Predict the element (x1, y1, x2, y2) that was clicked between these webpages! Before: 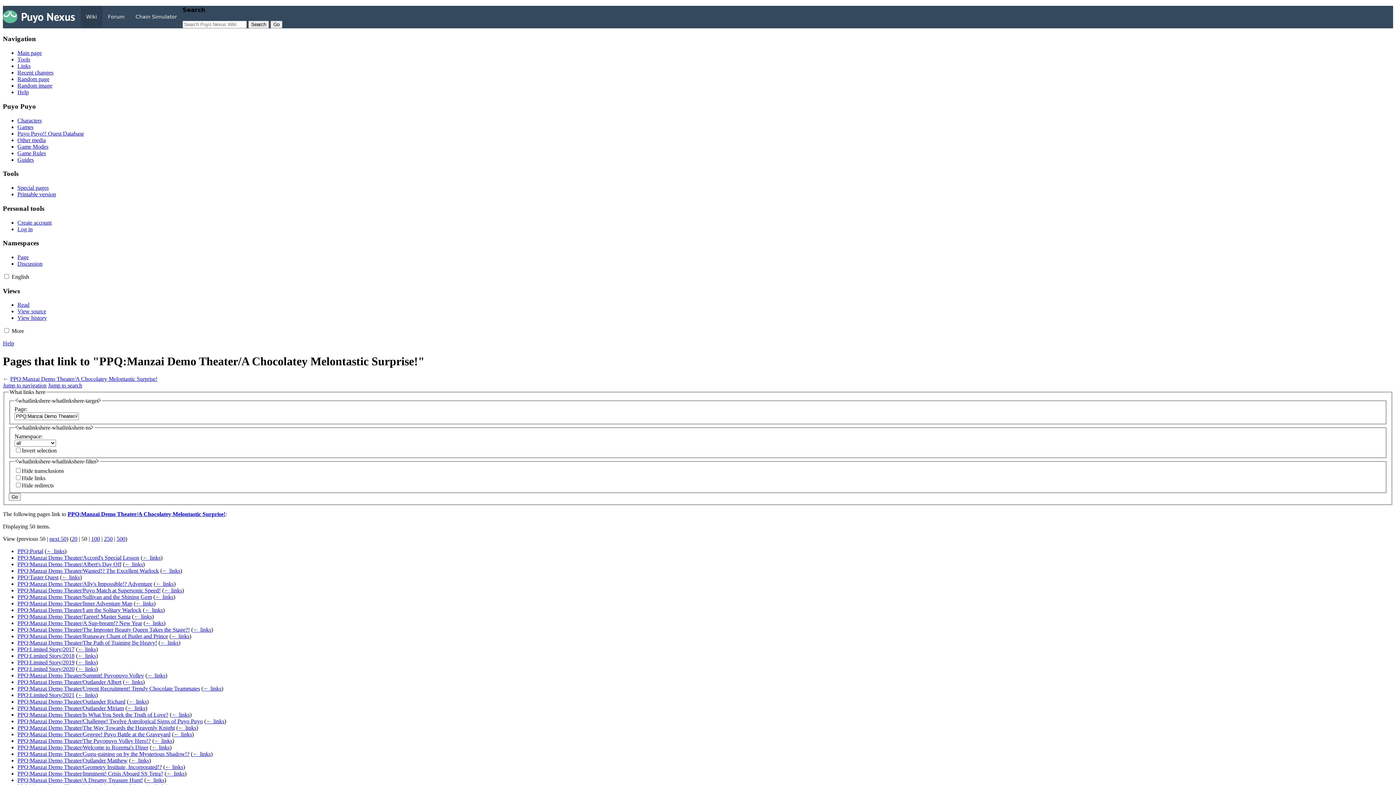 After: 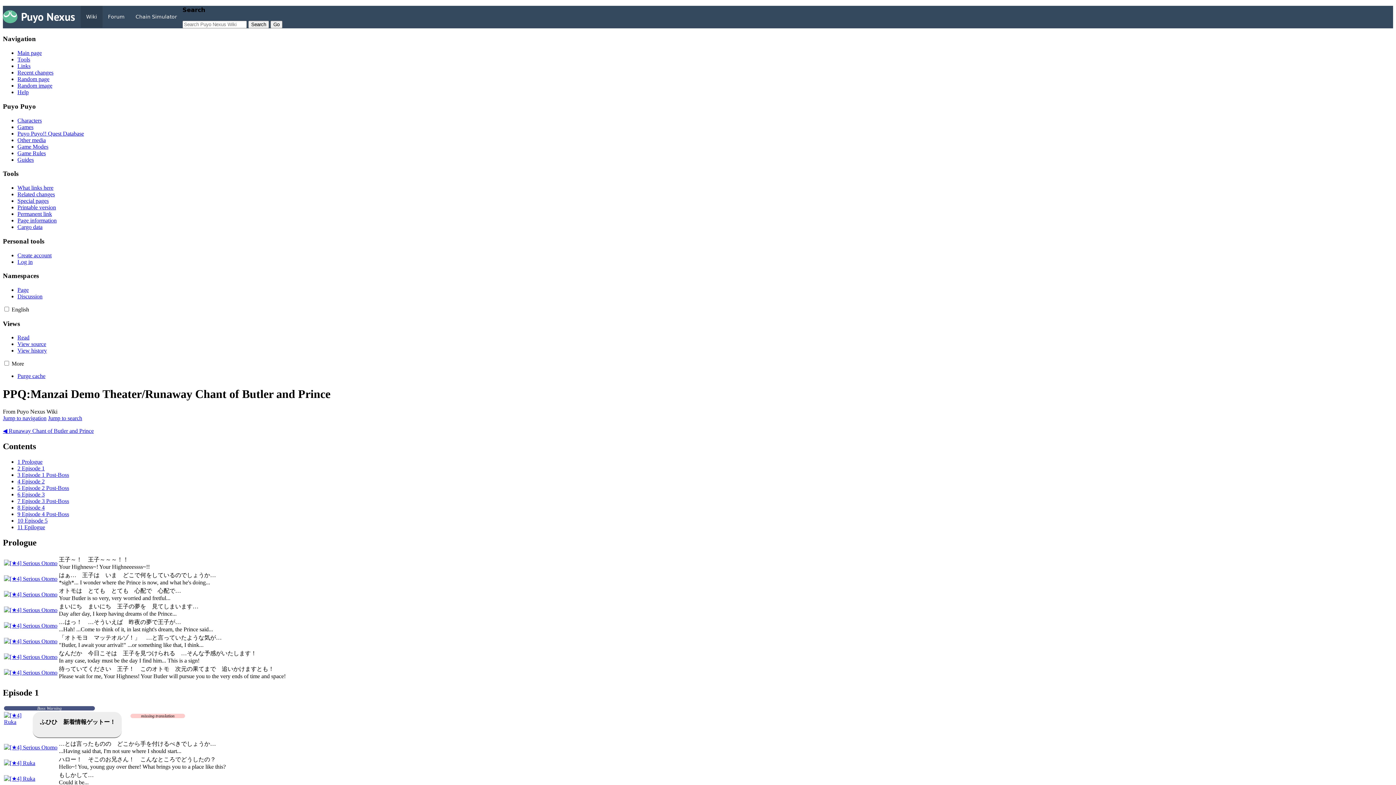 Action: label: PPQ:Manzai Demo Theater/Runaway Chant of Butler and Prince bbox: (17, 633, 168, 639)